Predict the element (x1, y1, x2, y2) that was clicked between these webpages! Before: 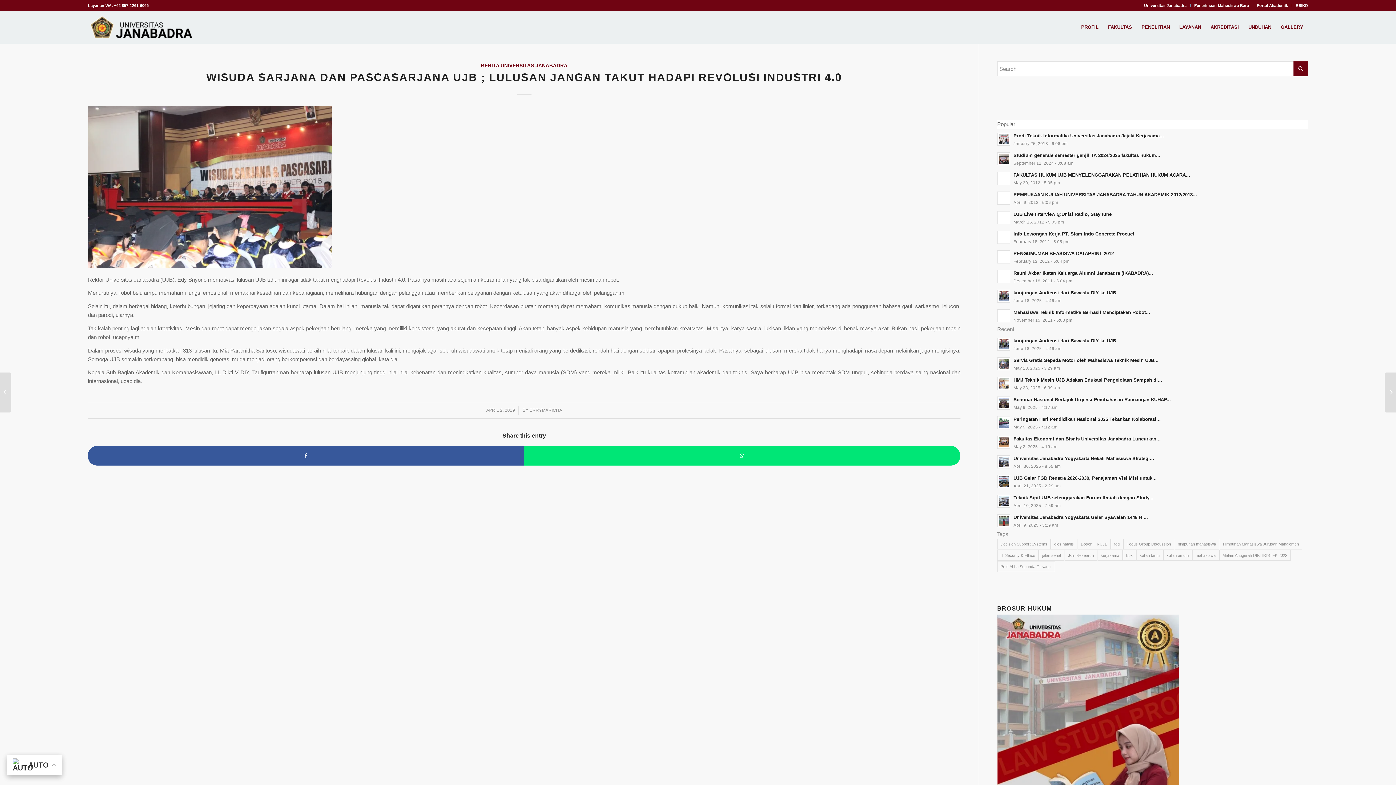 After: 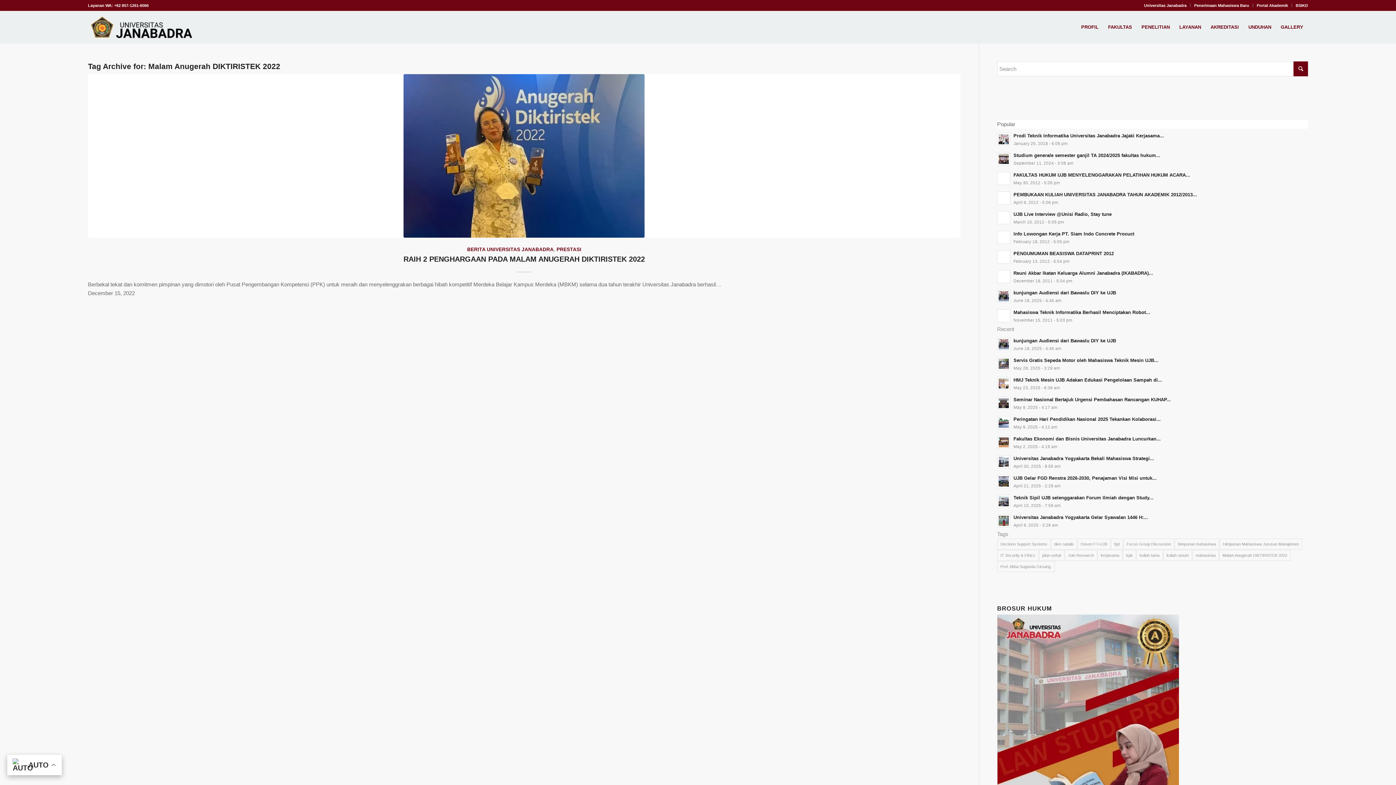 Action: bbox: (1219, 550, 1290, 561) label: Malam Anugerah DIKTIRISTEK 2022